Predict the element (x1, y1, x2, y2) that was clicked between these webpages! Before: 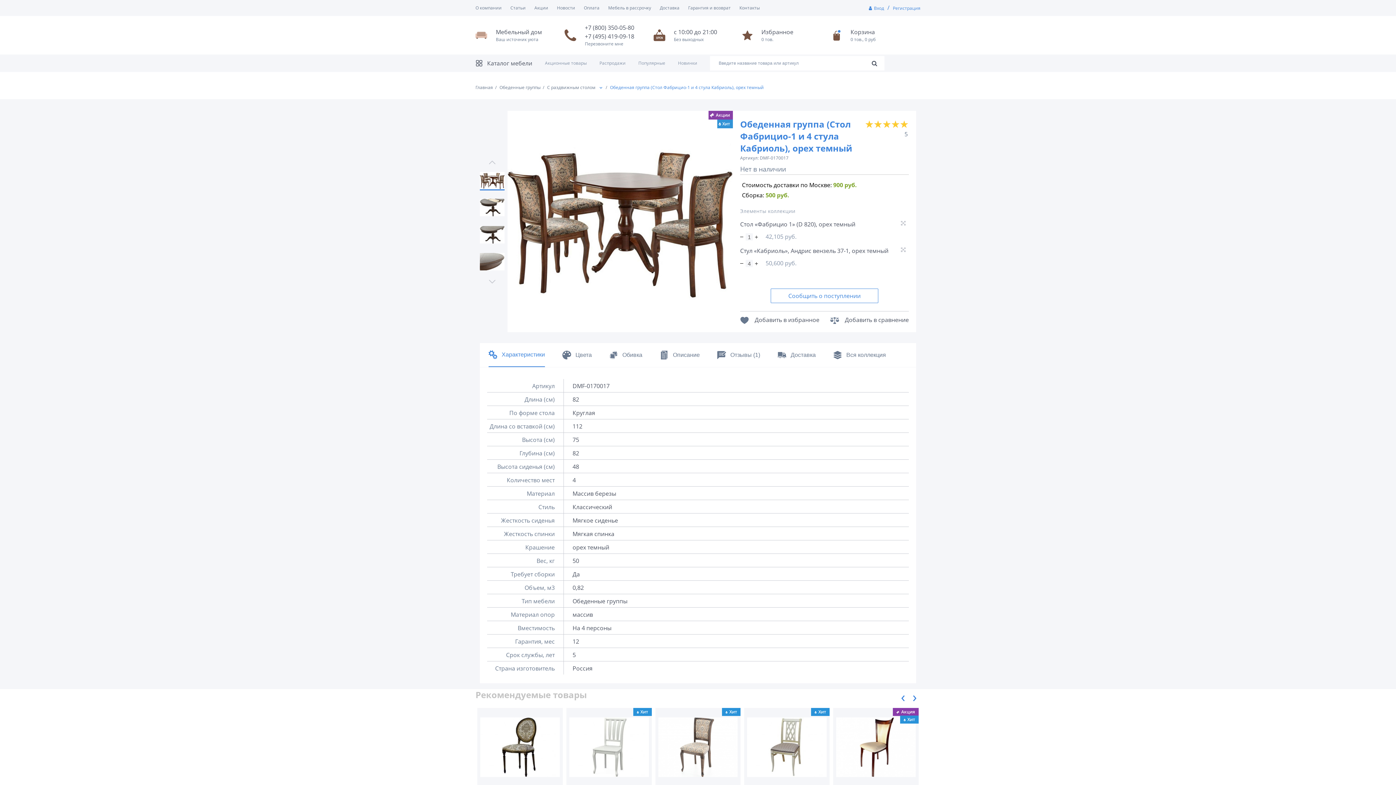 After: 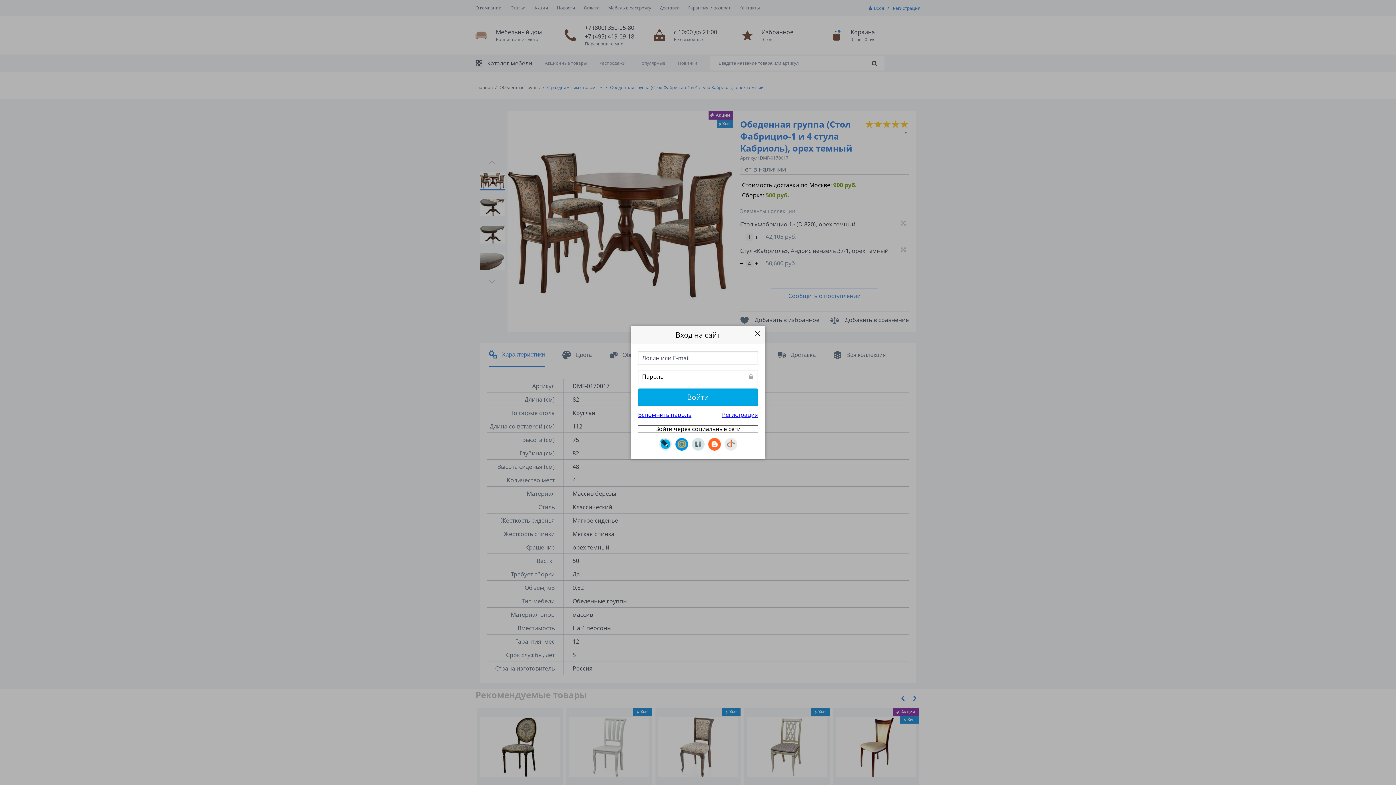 Action: label: Вход bbox: (867, 5, 884, 11)